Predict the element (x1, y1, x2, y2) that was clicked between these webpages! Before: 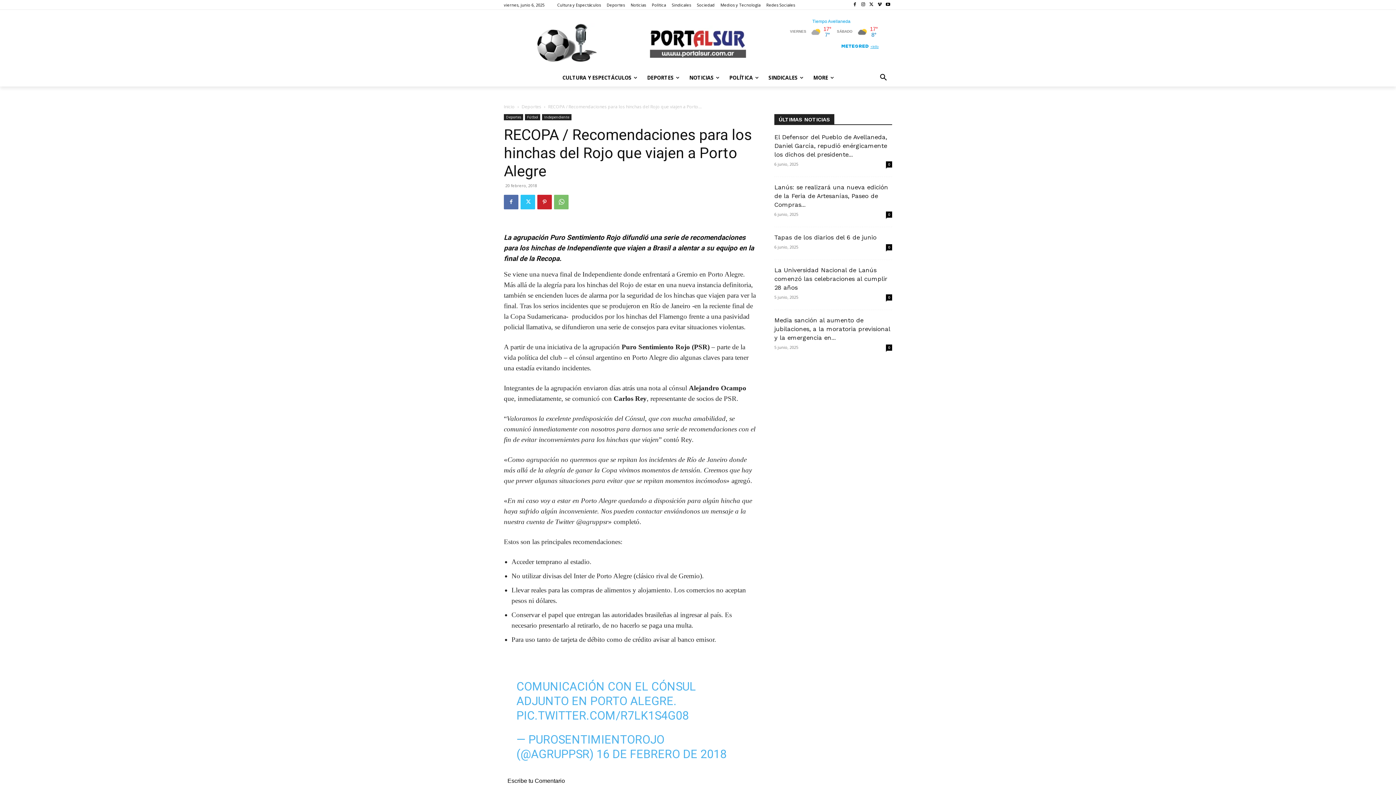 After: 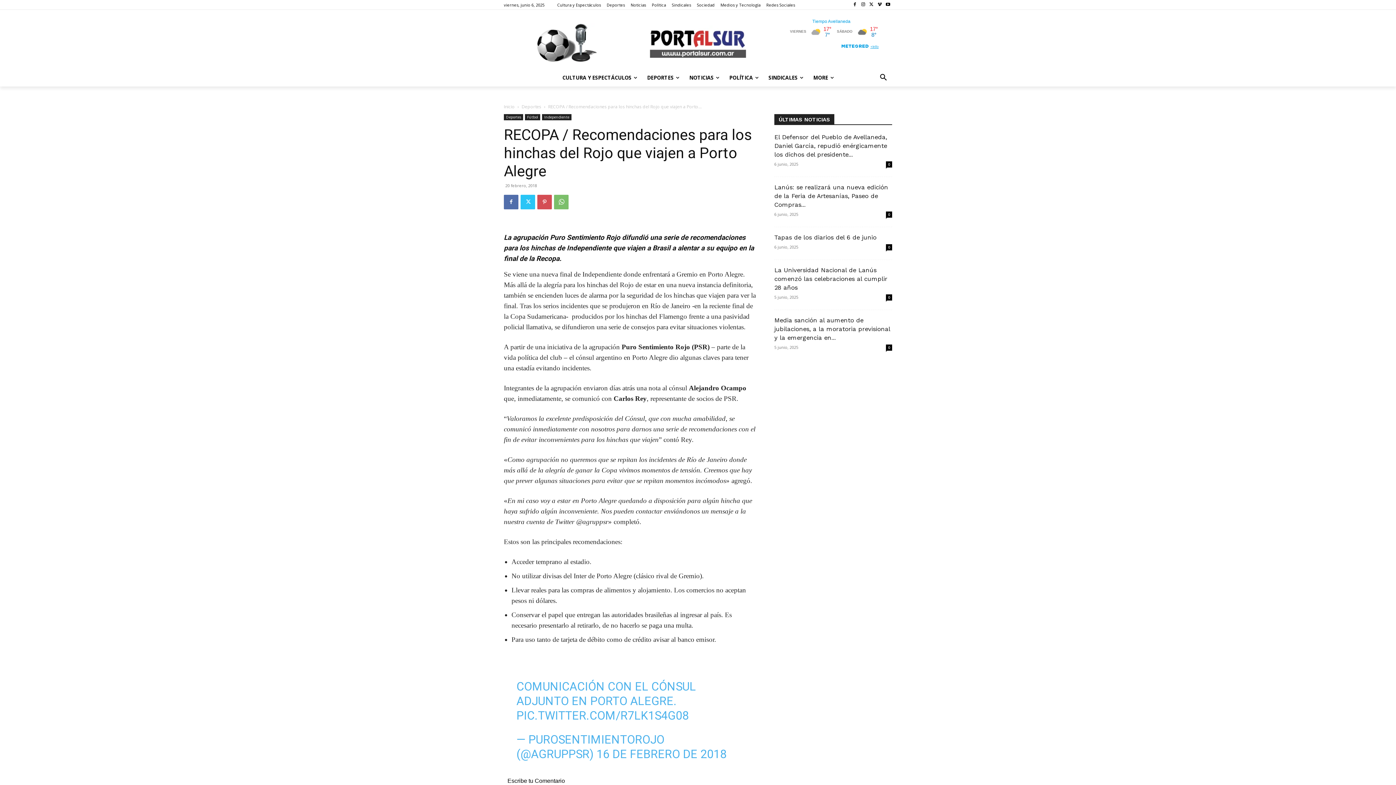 Action: bbox: (537, 194, 552, 209)